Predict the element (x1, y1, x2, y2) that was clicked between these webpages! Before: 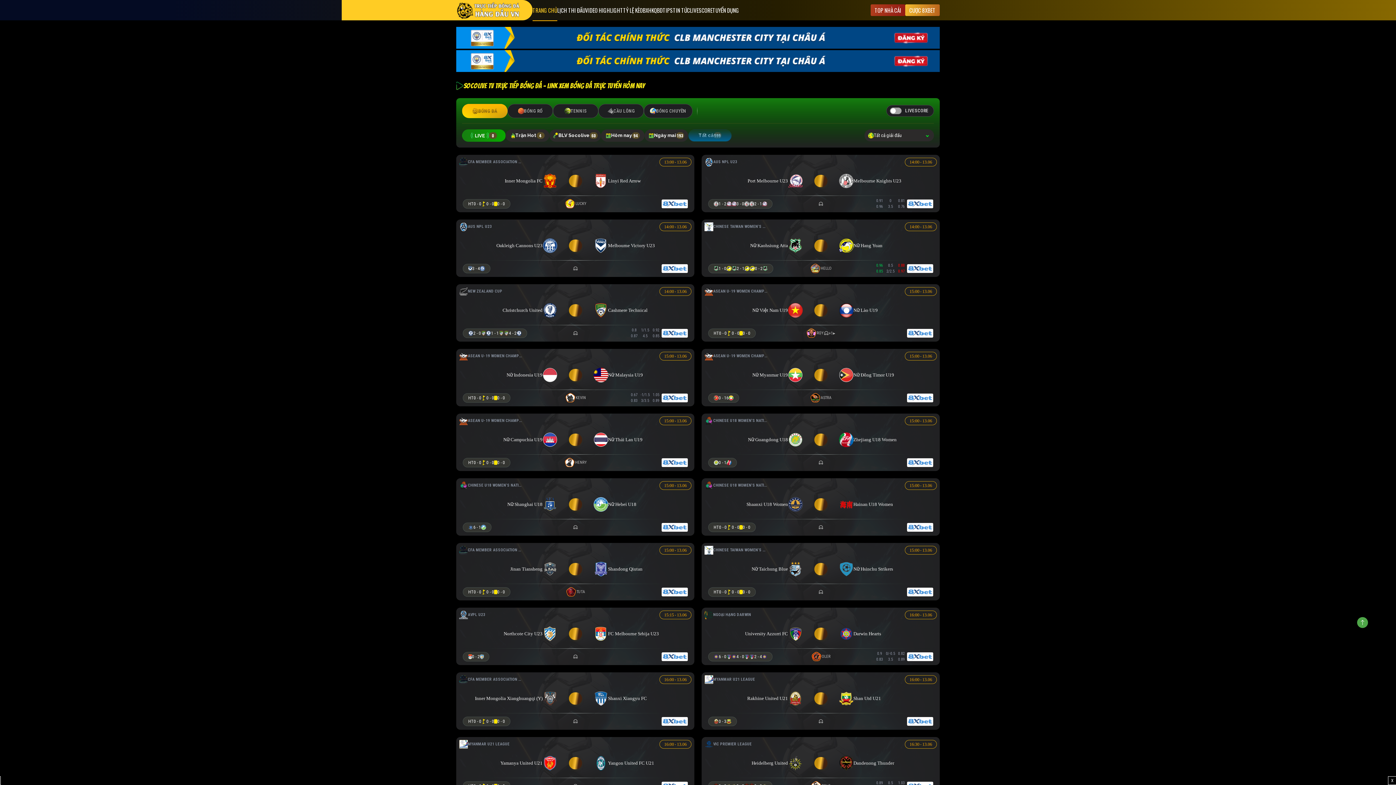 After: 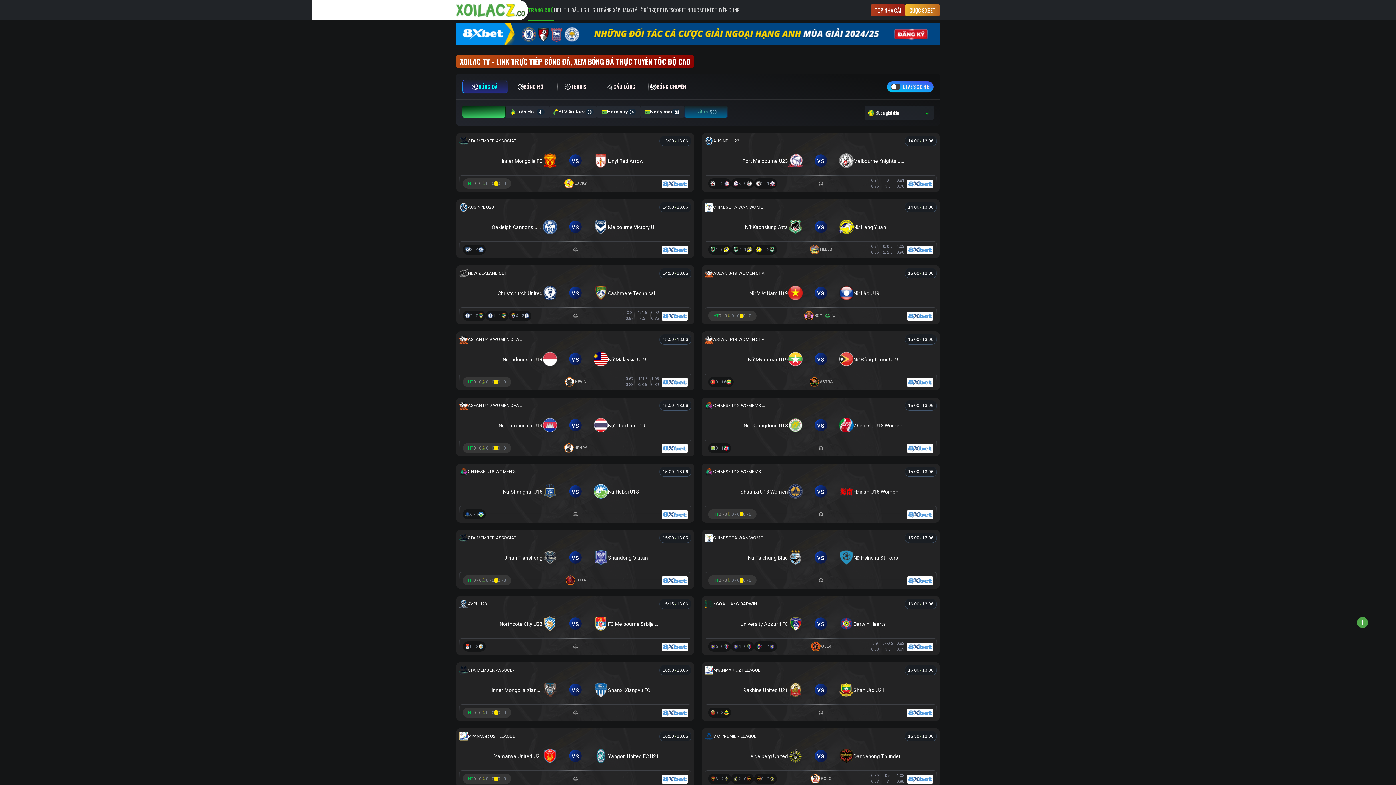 Action: label: TOP NHÀ CÁI bbox: (870, 4, 905, 16)